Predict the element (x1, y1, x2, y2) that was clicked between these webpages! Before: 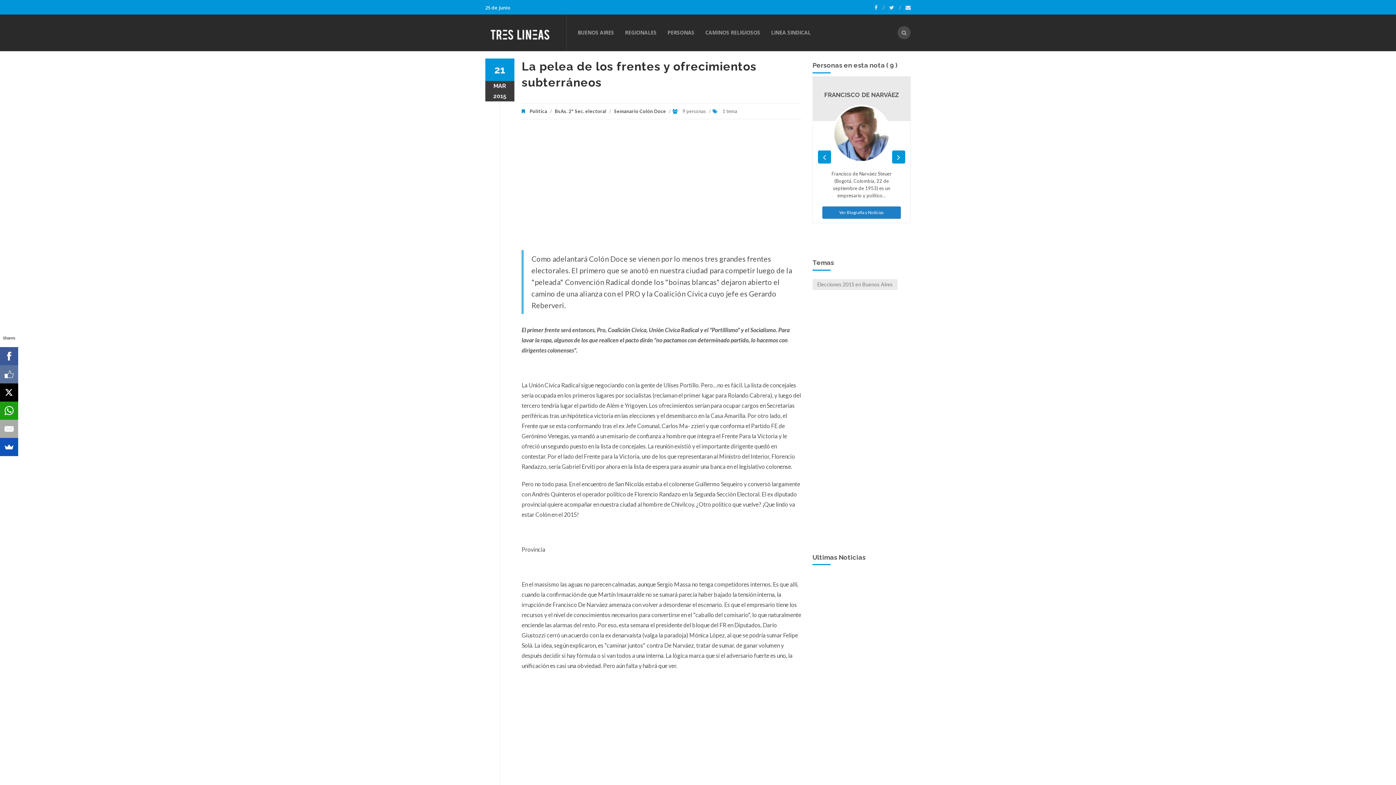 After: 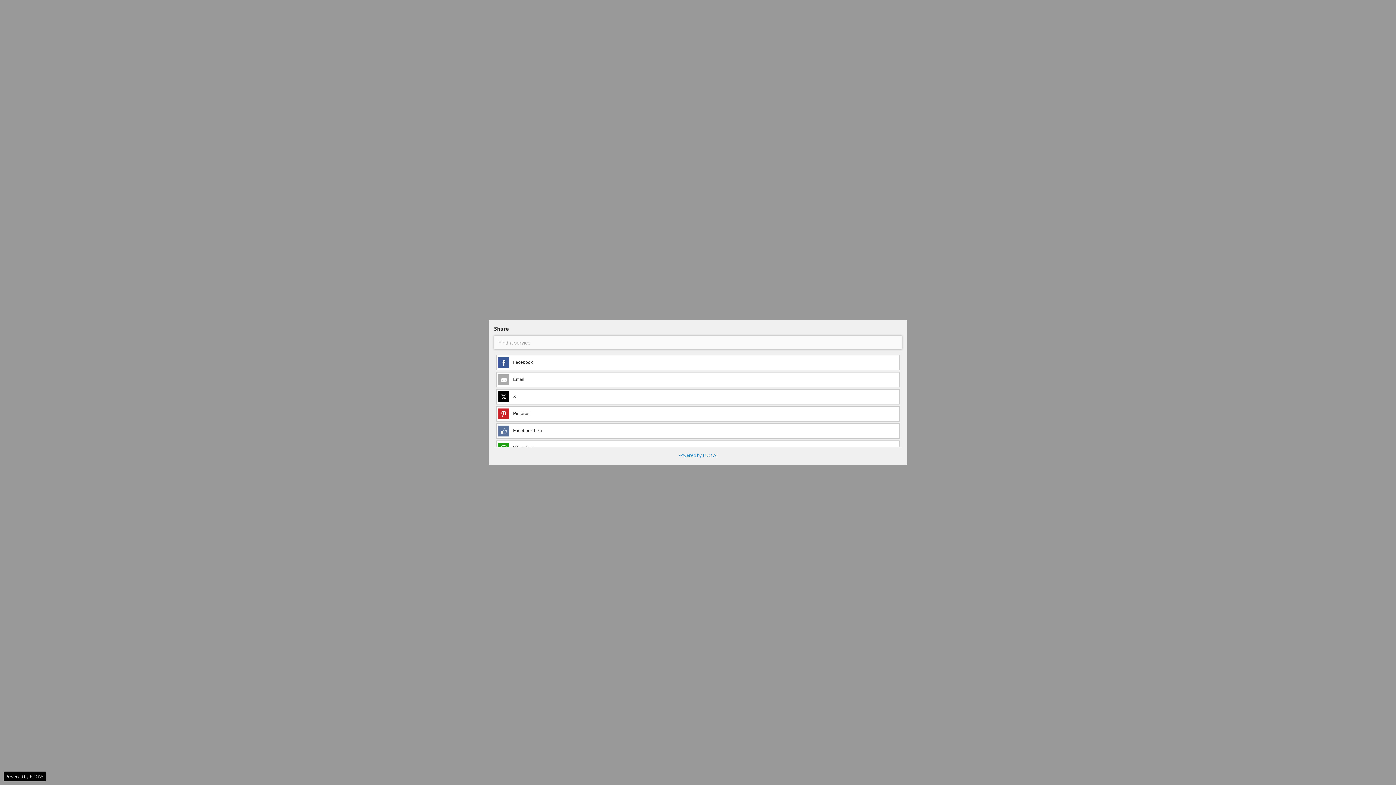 Action: bbox: (0, 438, 18, 456)